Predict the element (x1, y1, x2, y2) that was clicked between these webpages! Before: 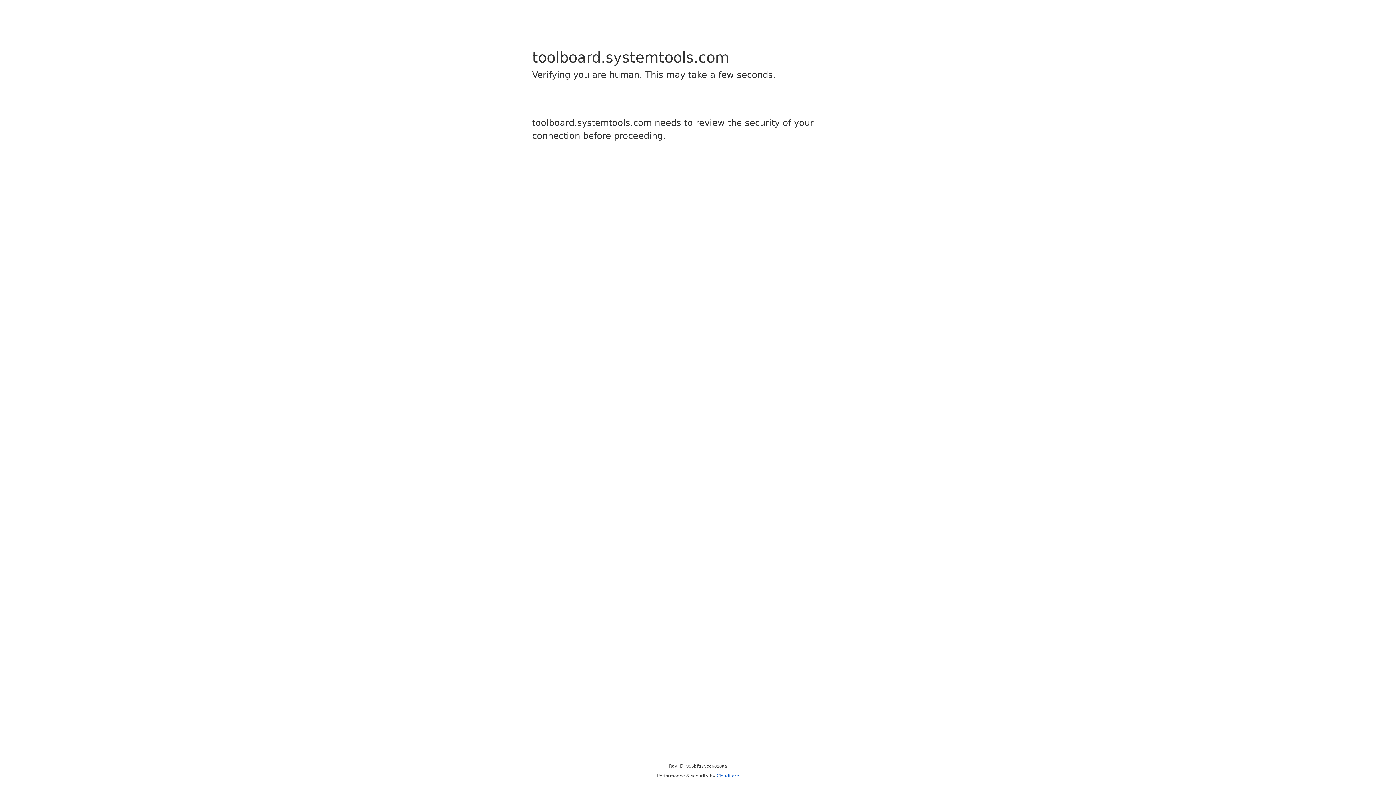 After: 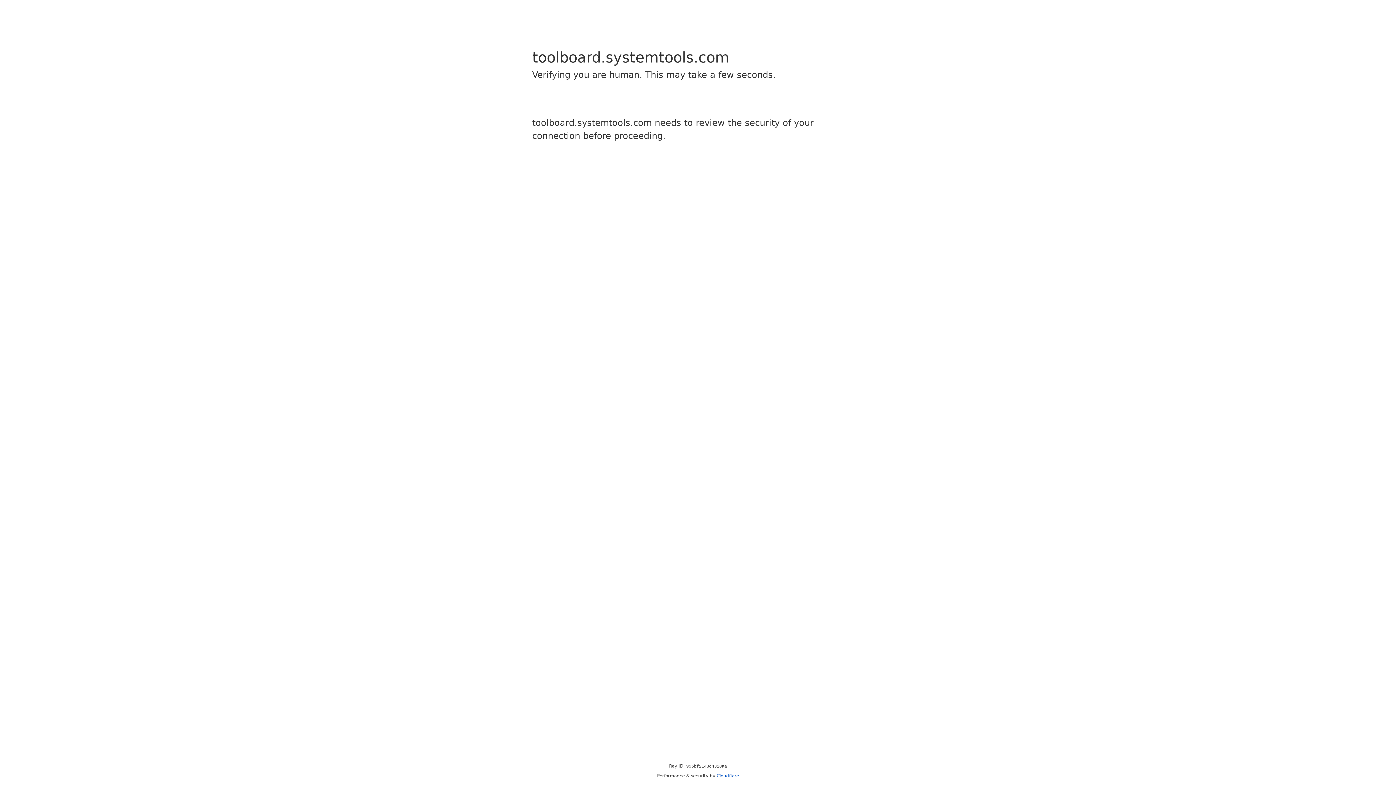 Action: label: Cloudflare bbox: (716, 773, 739, 778)